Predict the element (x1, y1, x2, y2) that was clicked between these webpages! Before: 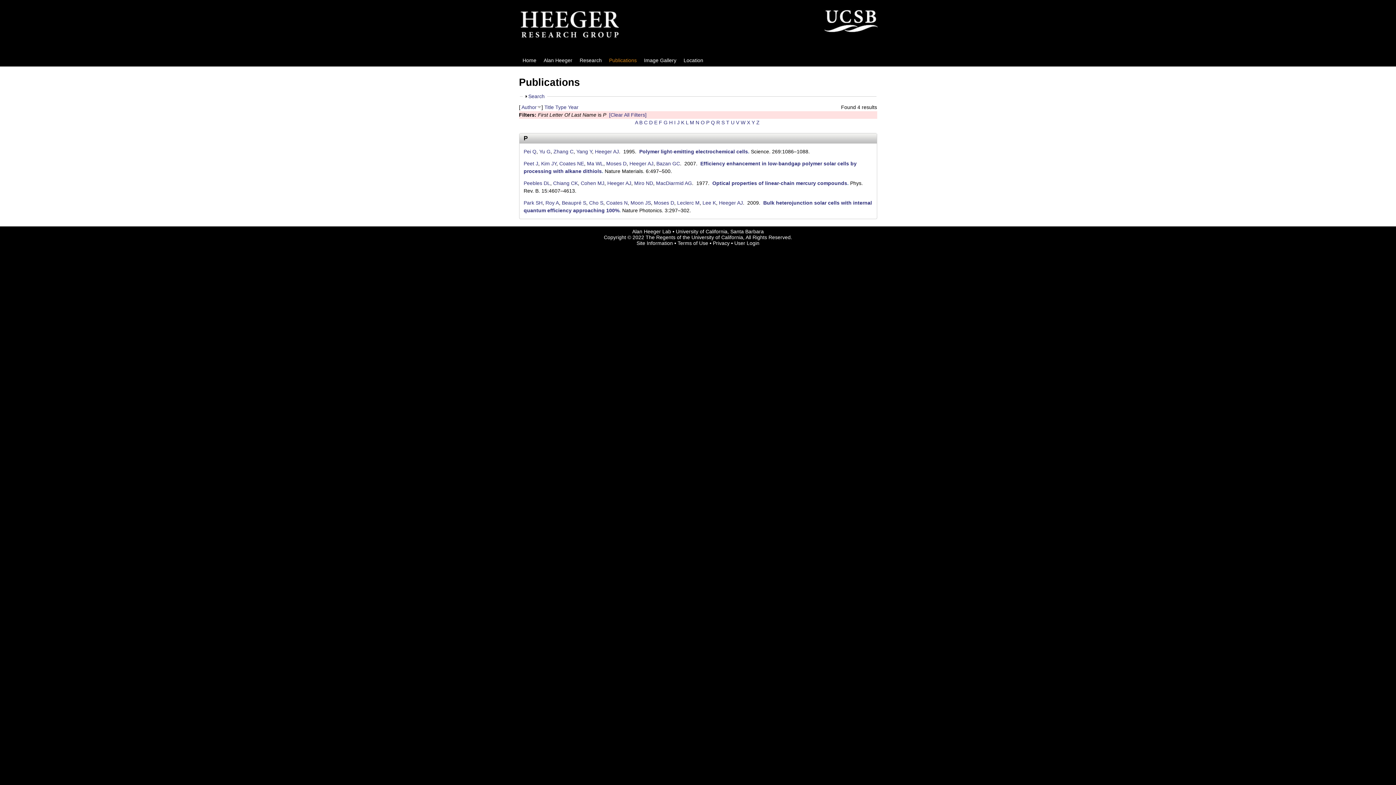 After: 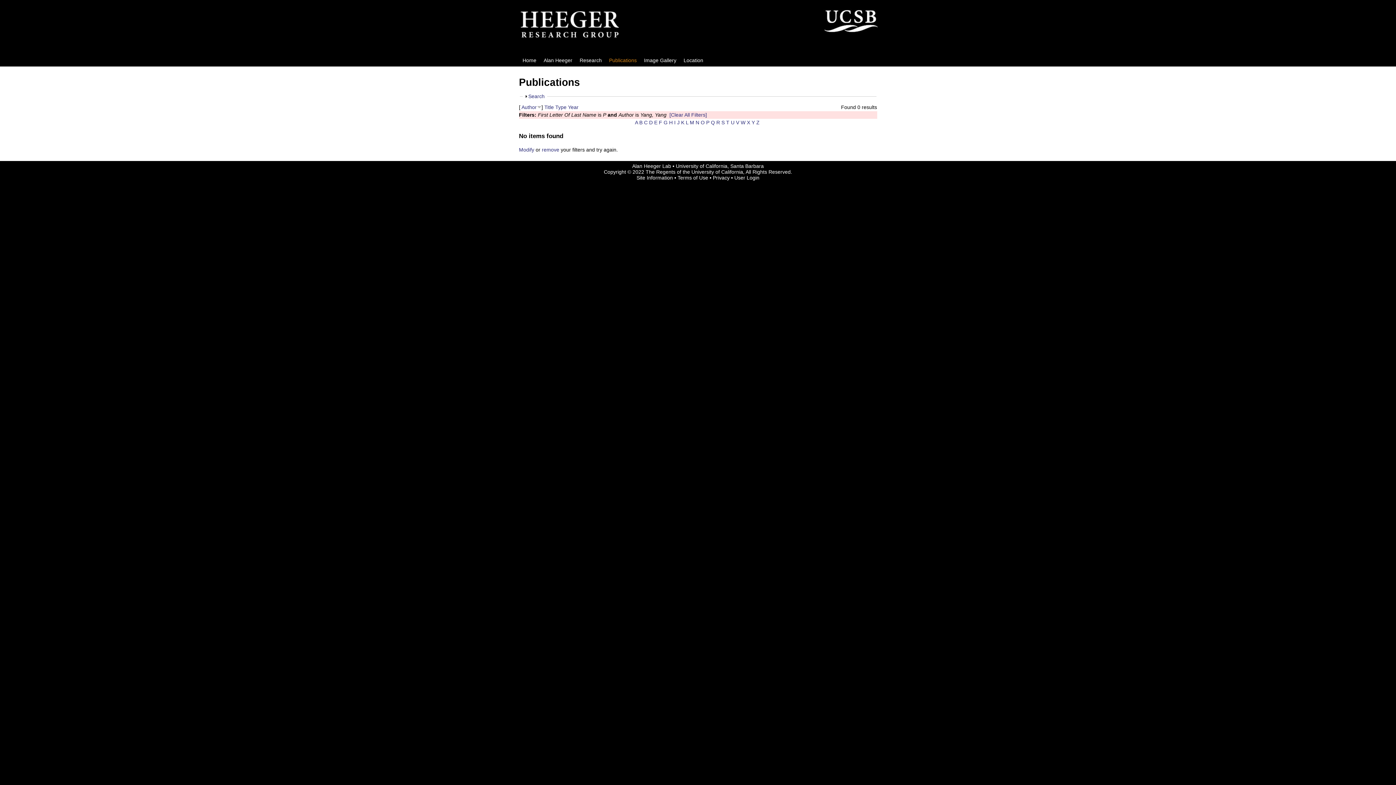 Action: label: Yang Y bbox: (576, 148, 592, 154)